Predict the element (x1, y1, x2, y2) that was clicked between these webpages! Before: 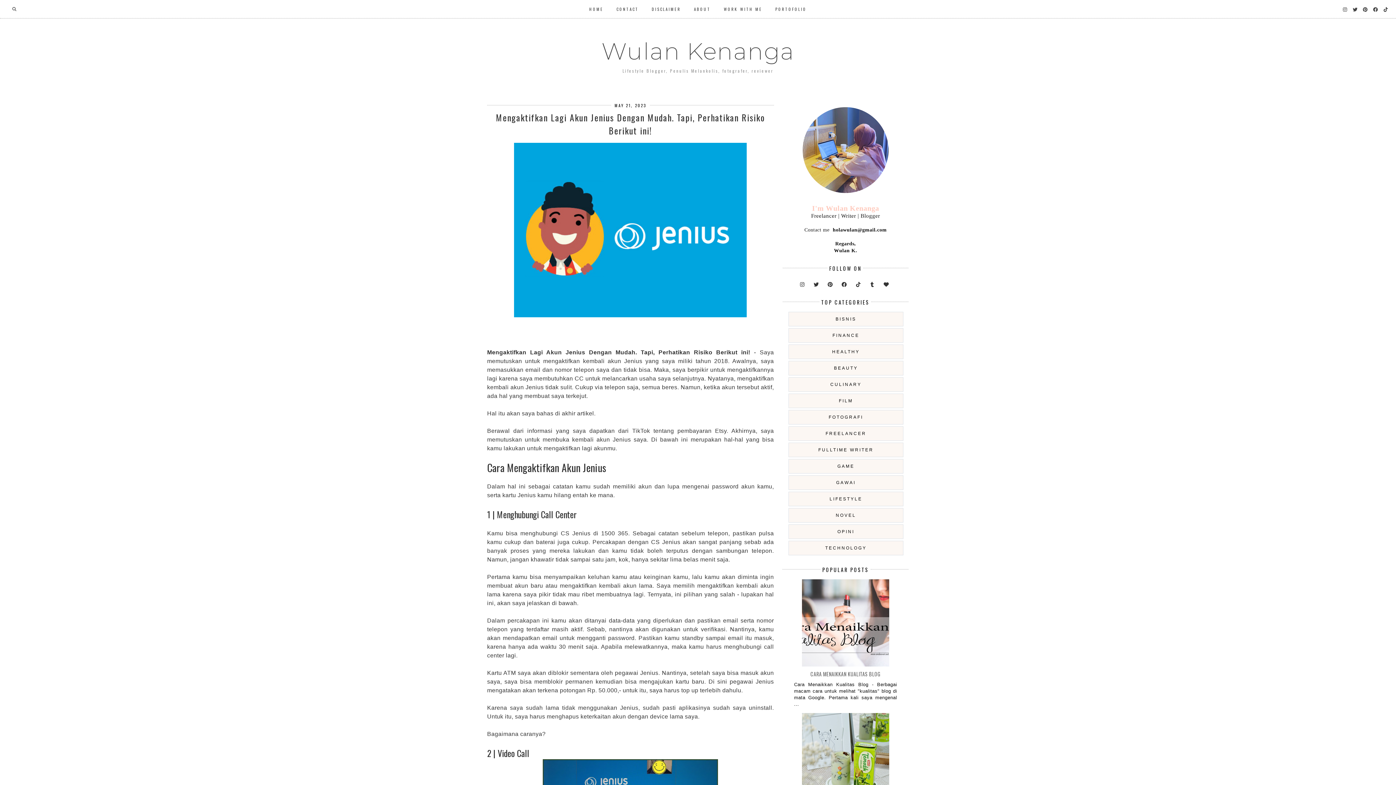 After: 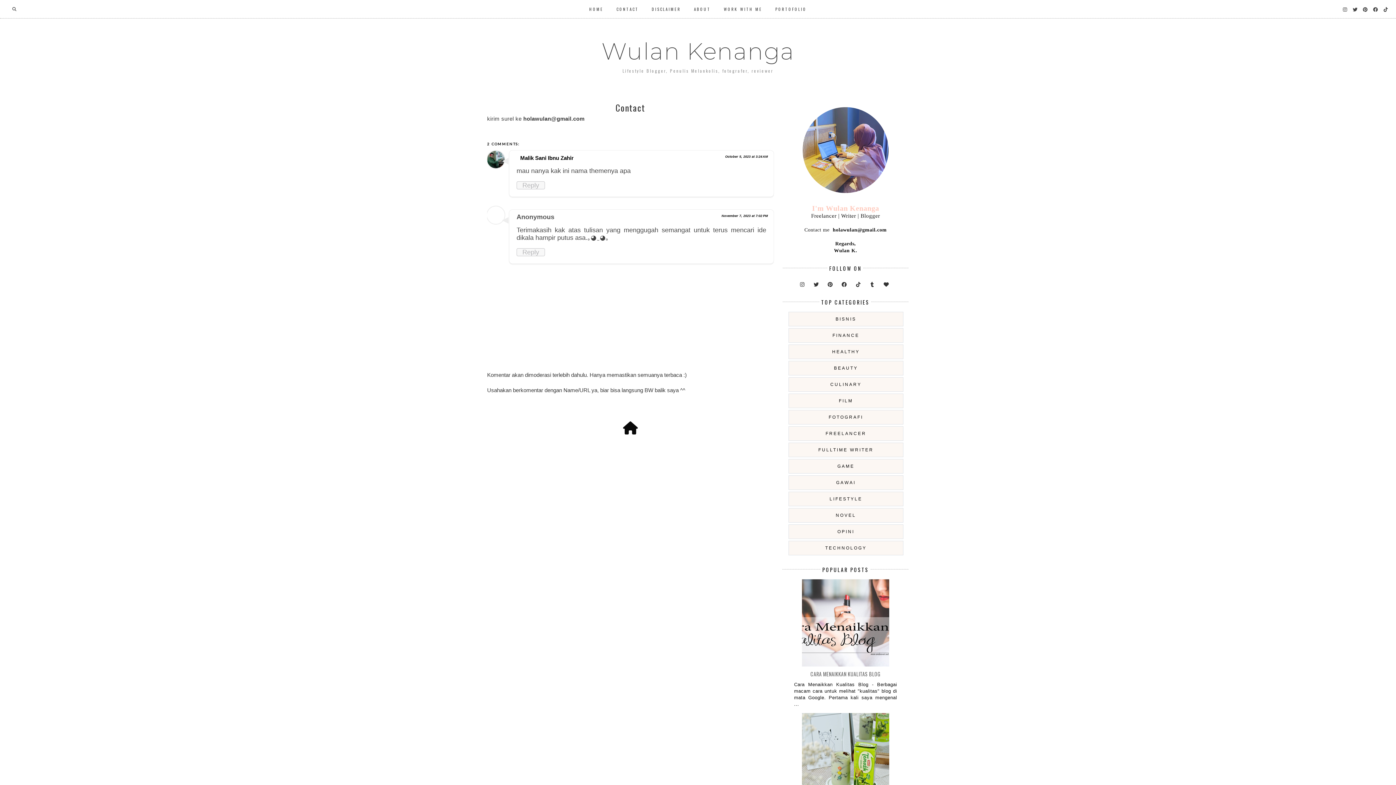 Action: bbox: (616, 6, 638, 12) label: CONTACT